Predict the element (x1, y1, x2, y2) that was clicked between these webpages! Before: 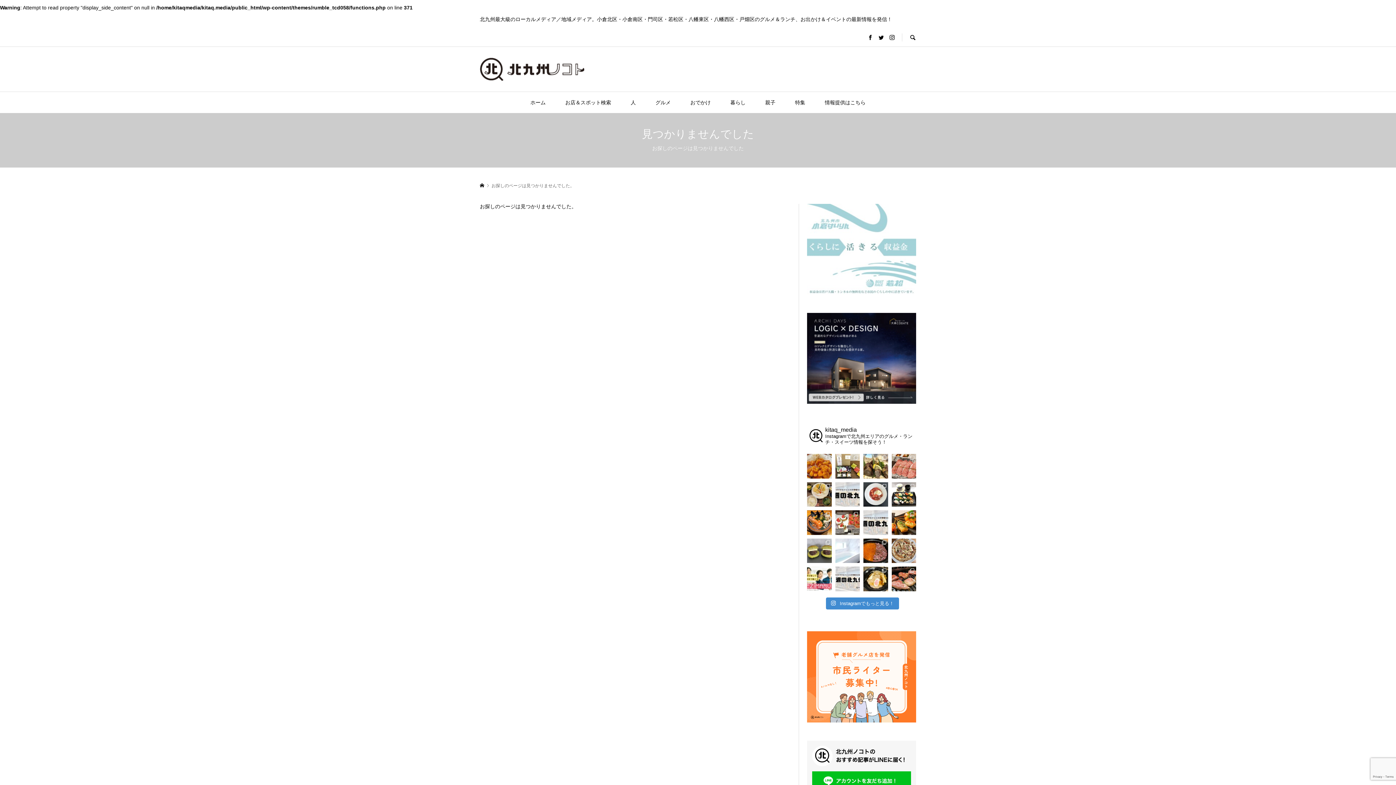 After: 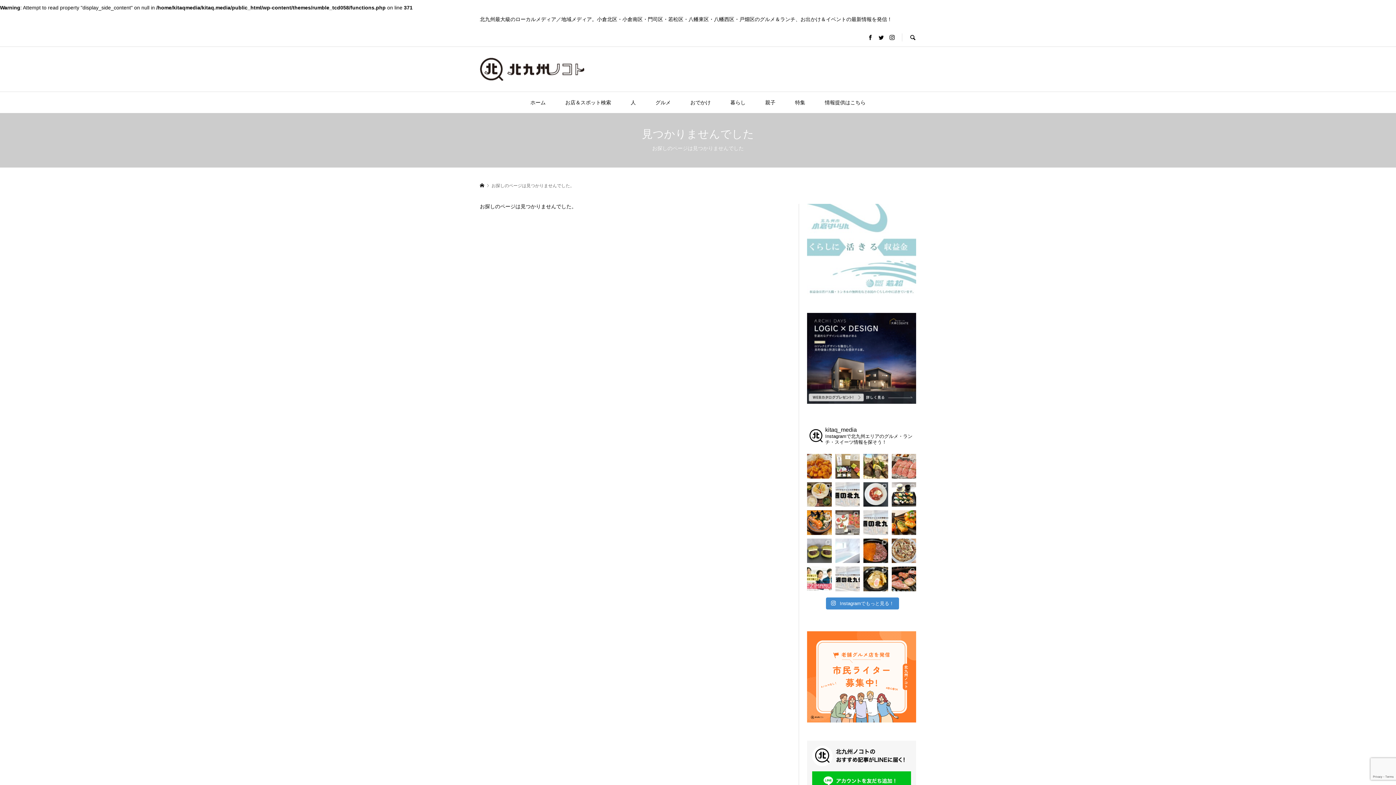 Action: bbox: (835, 510, 860, 535)